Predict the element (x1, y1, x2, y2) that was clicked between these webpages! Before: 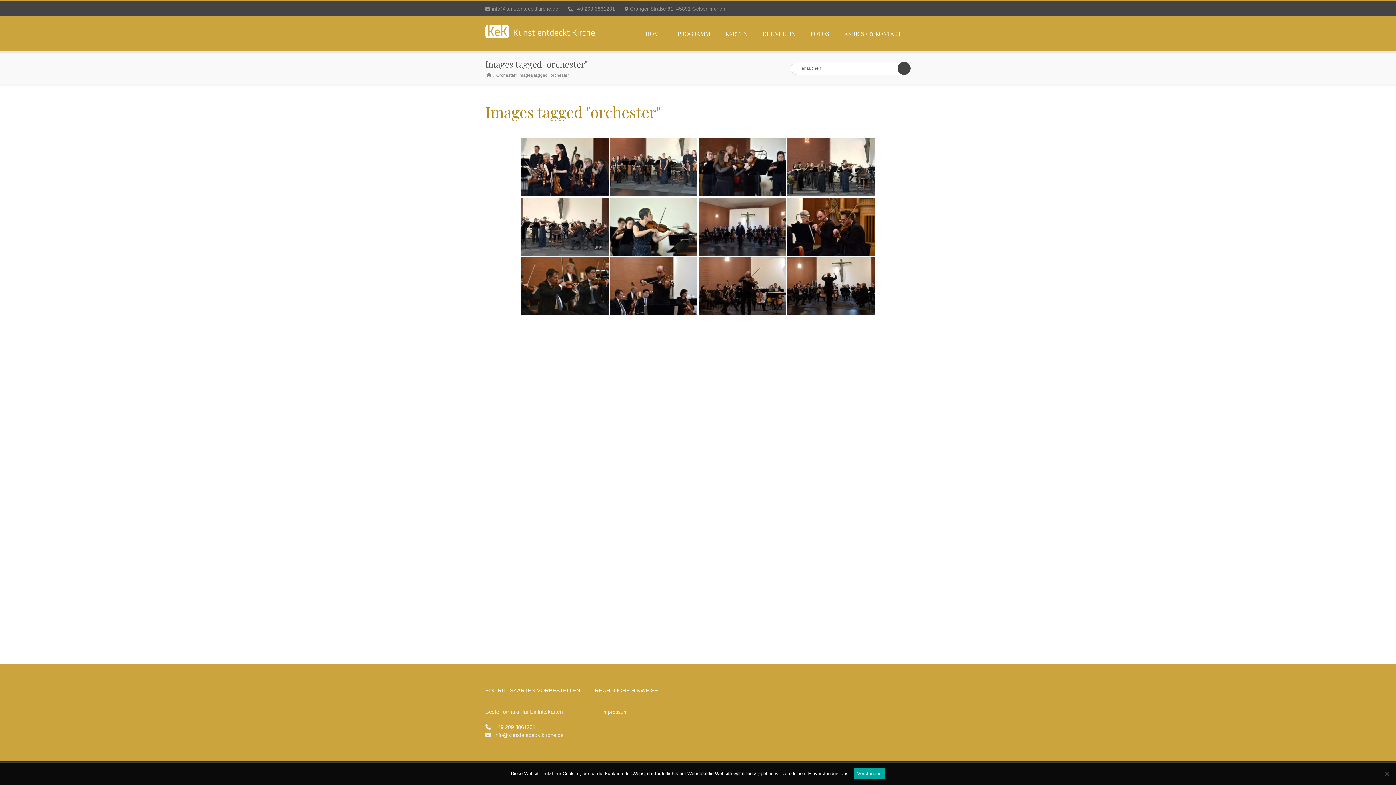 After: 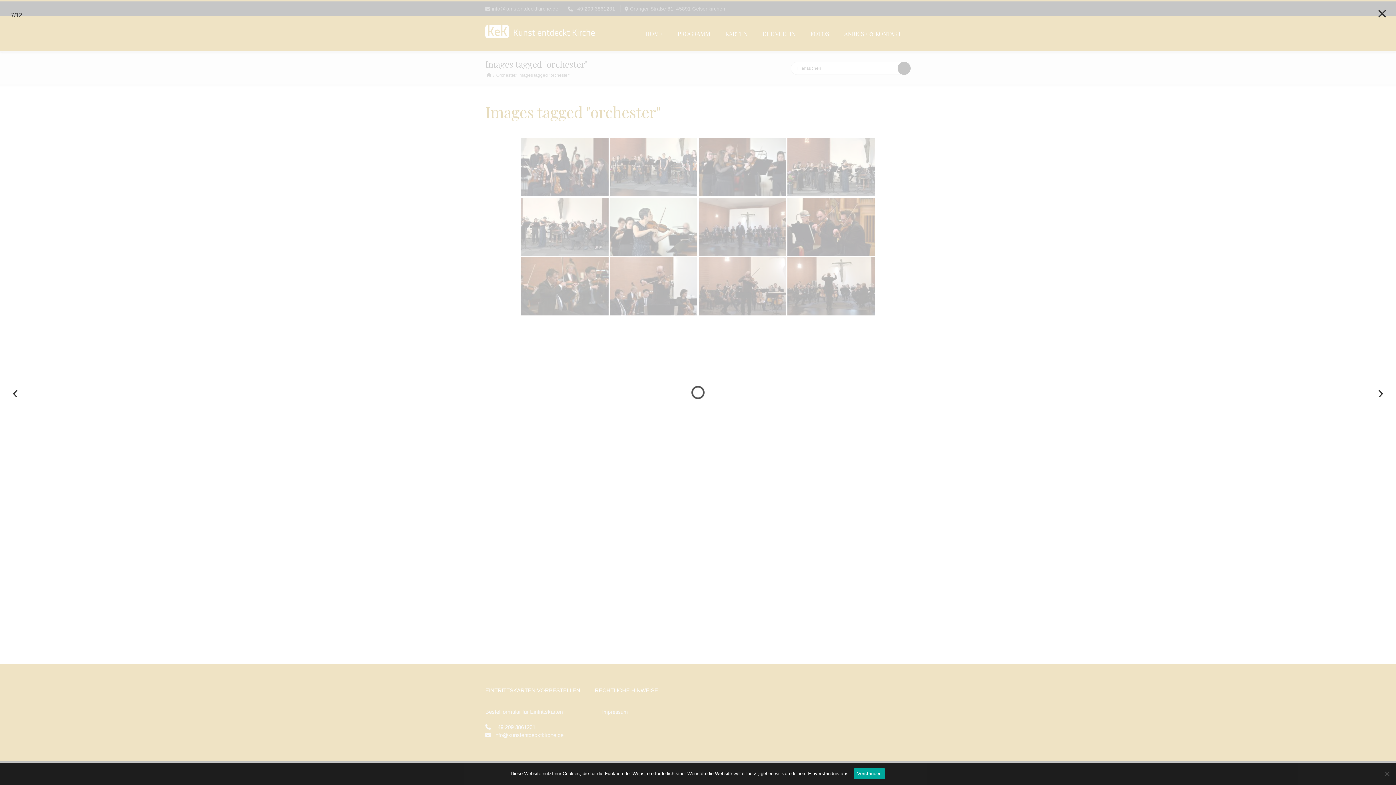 Action: bbox: (787, 257, 874, 315)